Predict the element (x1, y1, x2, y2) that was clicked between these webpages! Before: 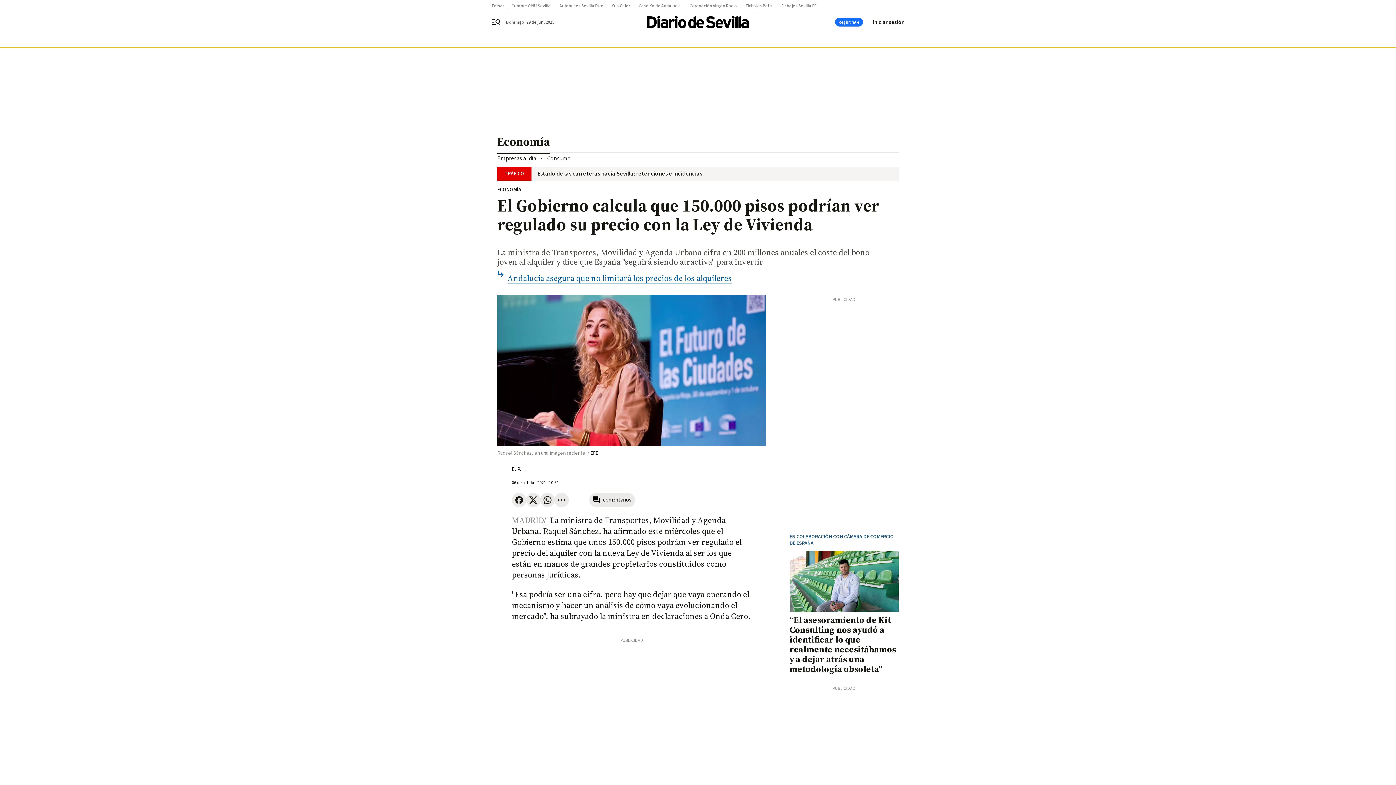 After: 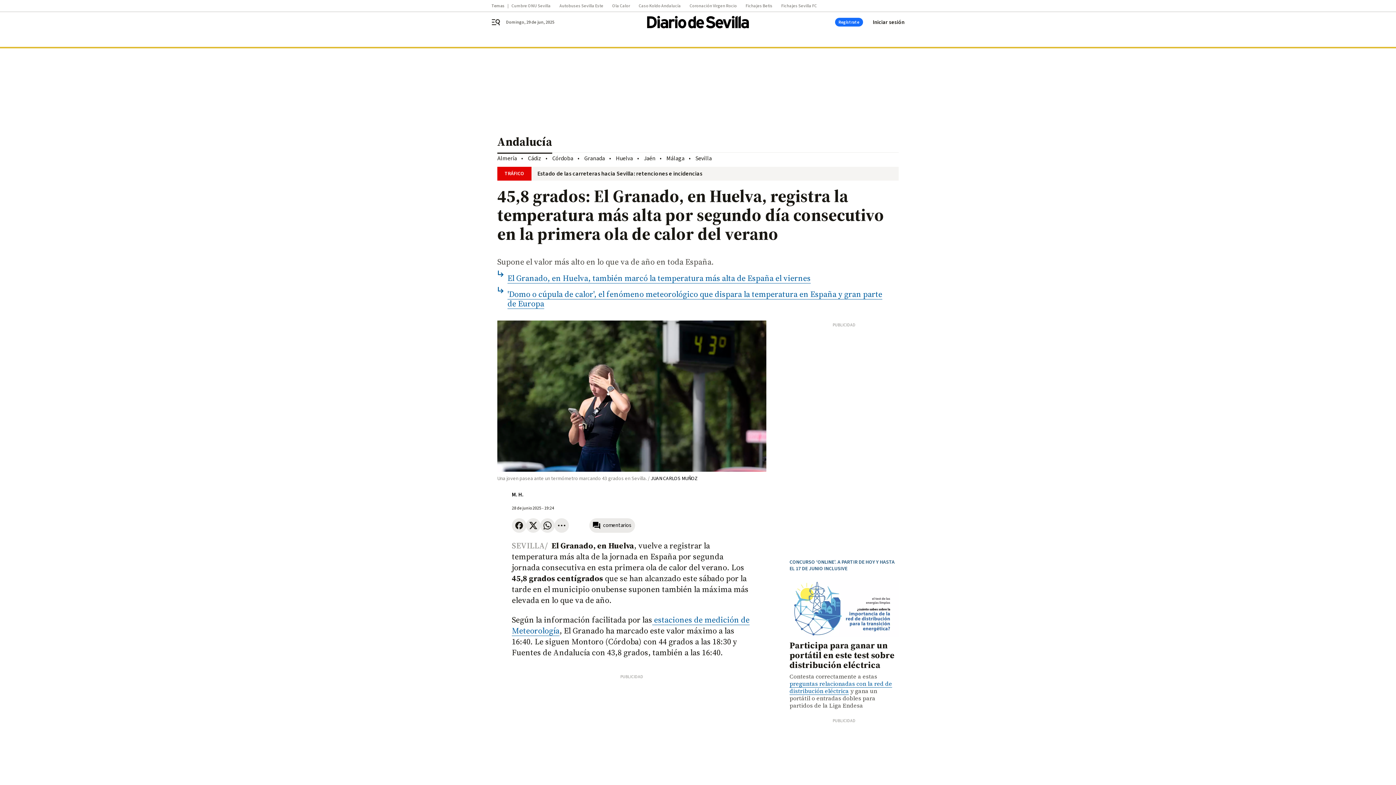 Action: bbox: (689, 3, 745, 8) label: Coronación Virgen Rocio